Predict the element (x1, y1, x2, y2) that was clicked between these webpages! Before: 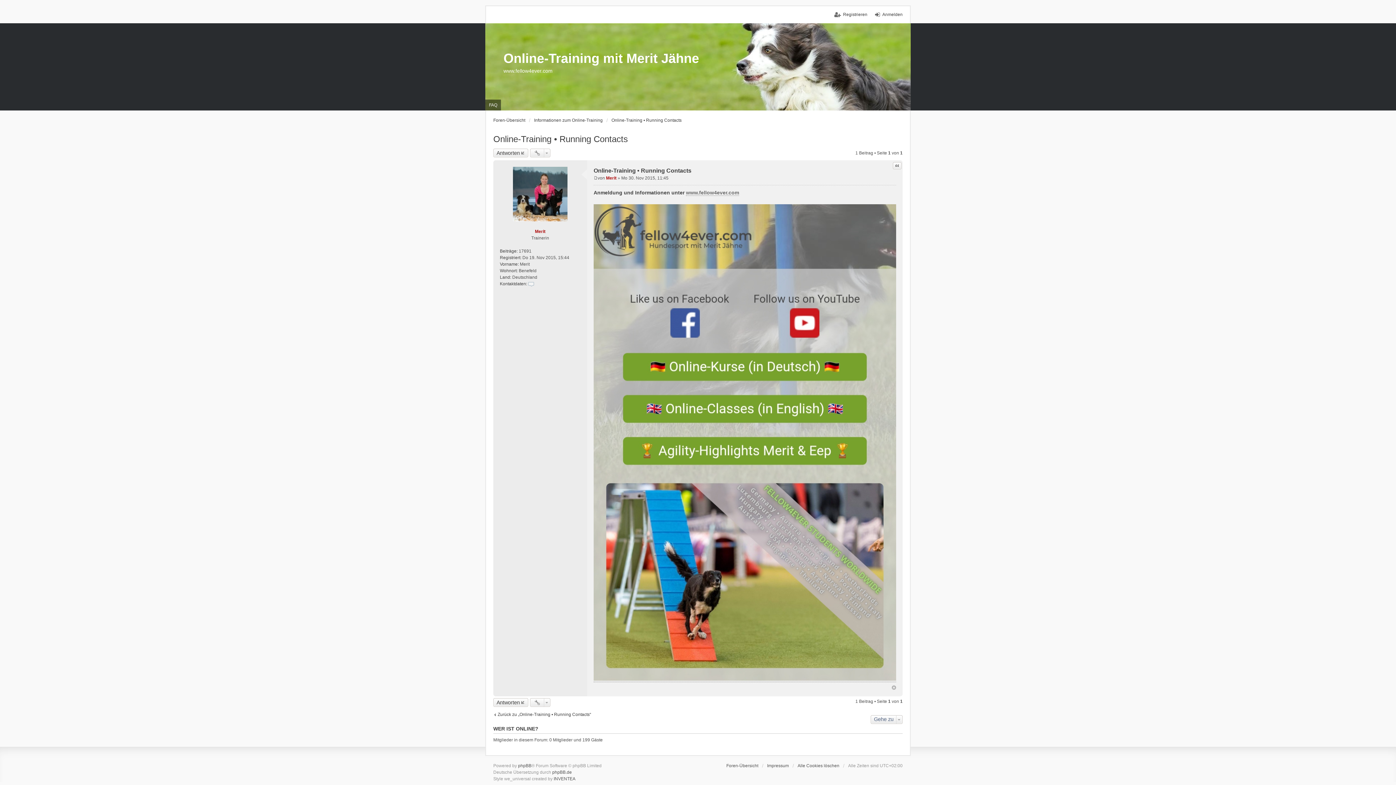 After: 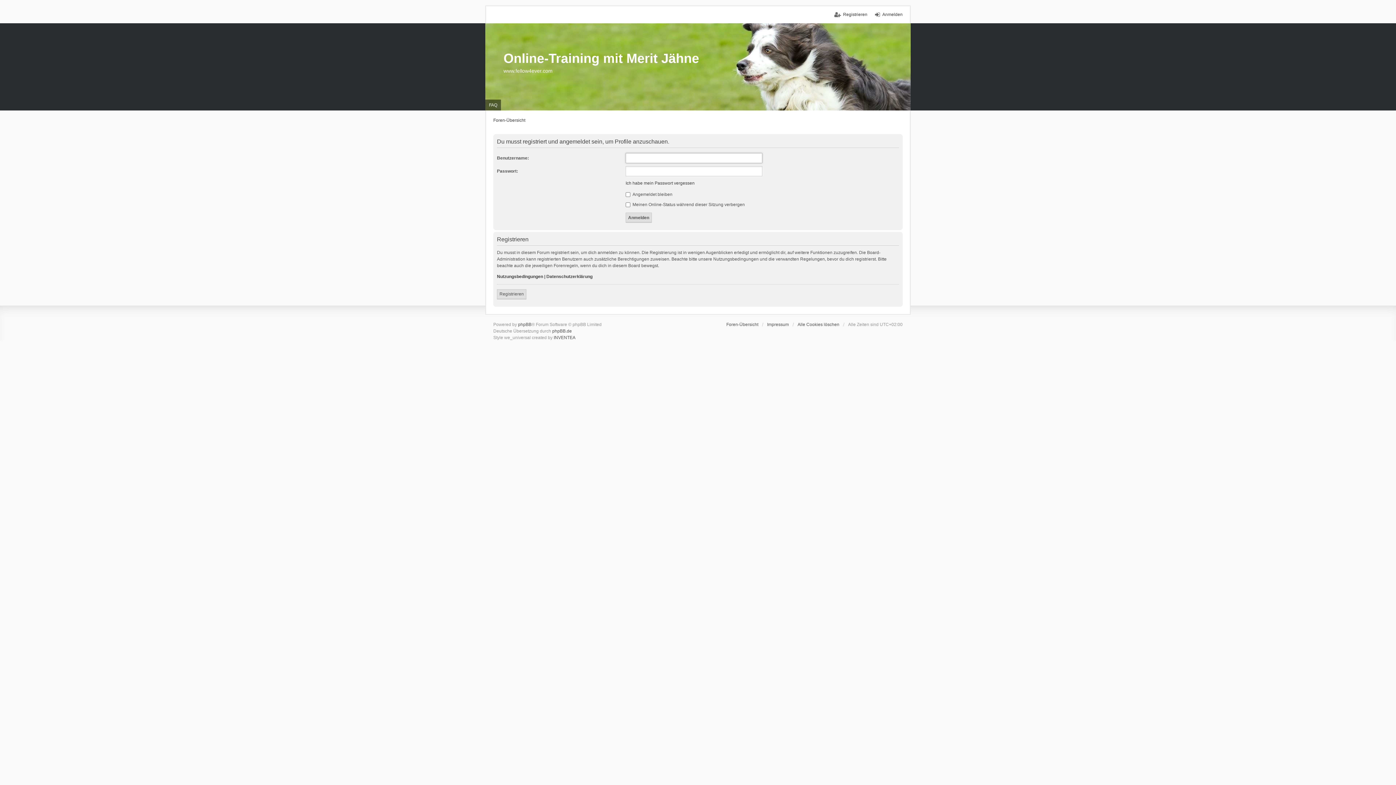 Action: bbox: (606, 175, 616, 180) label: Merit